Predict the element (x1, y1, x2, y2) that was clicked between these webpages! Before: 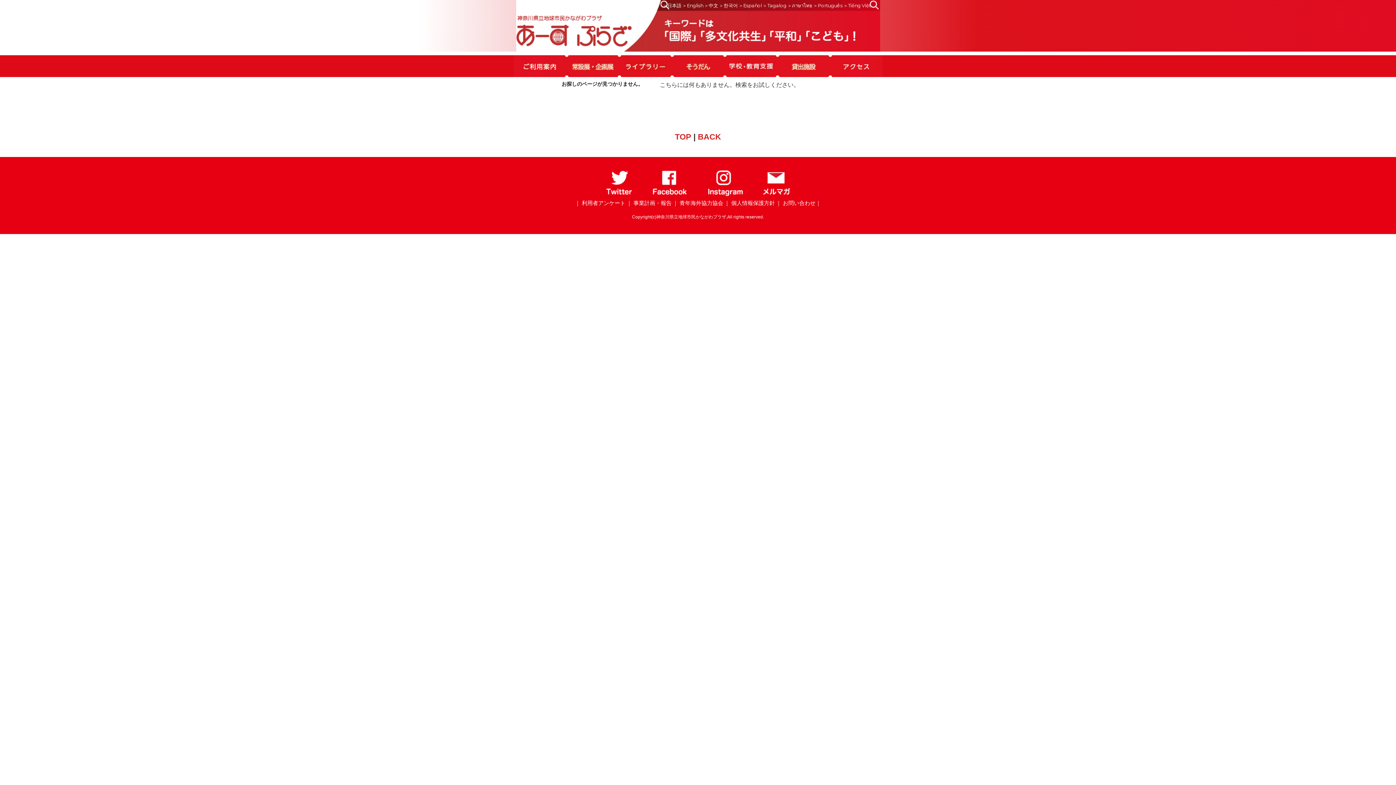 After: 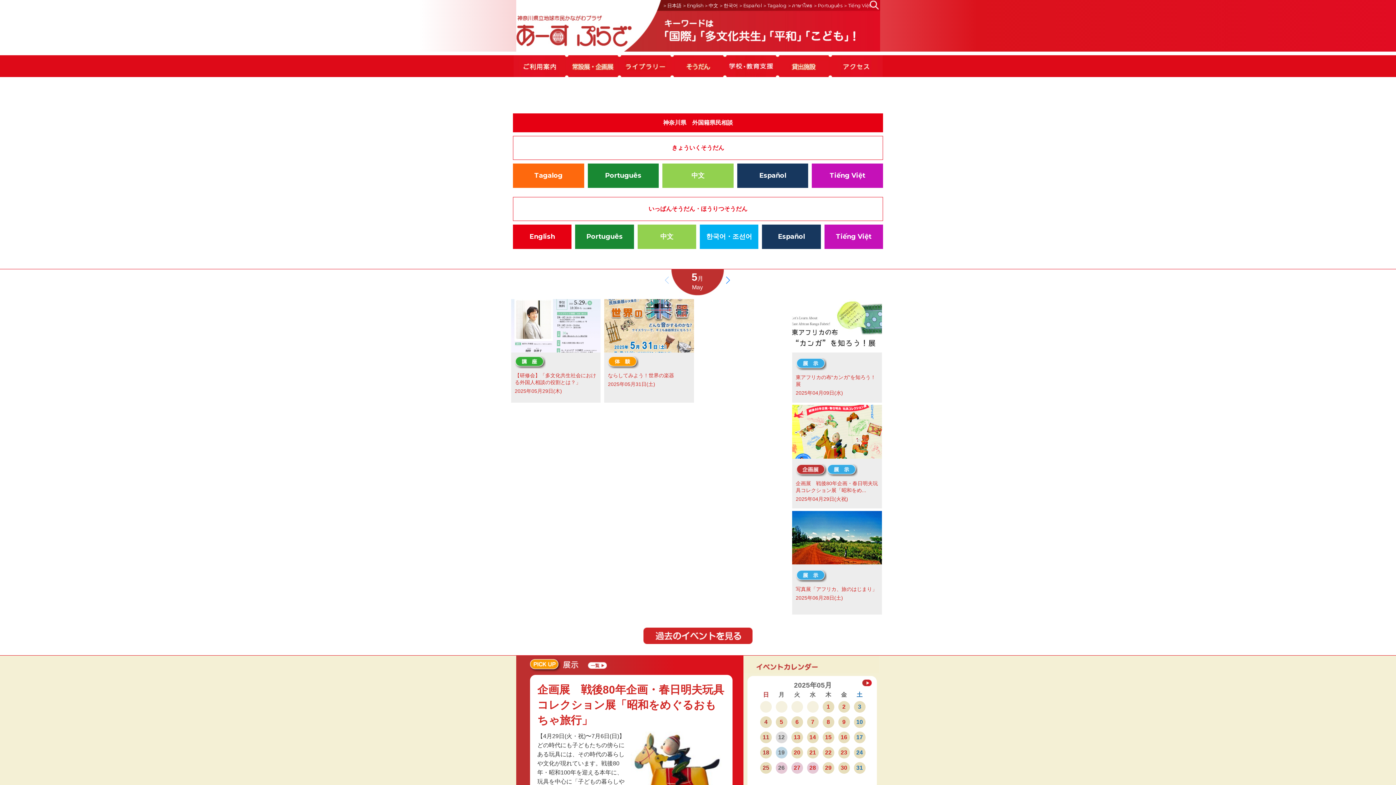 Action: label: ＞日本語 bbox: (662, 2, 681, 8)